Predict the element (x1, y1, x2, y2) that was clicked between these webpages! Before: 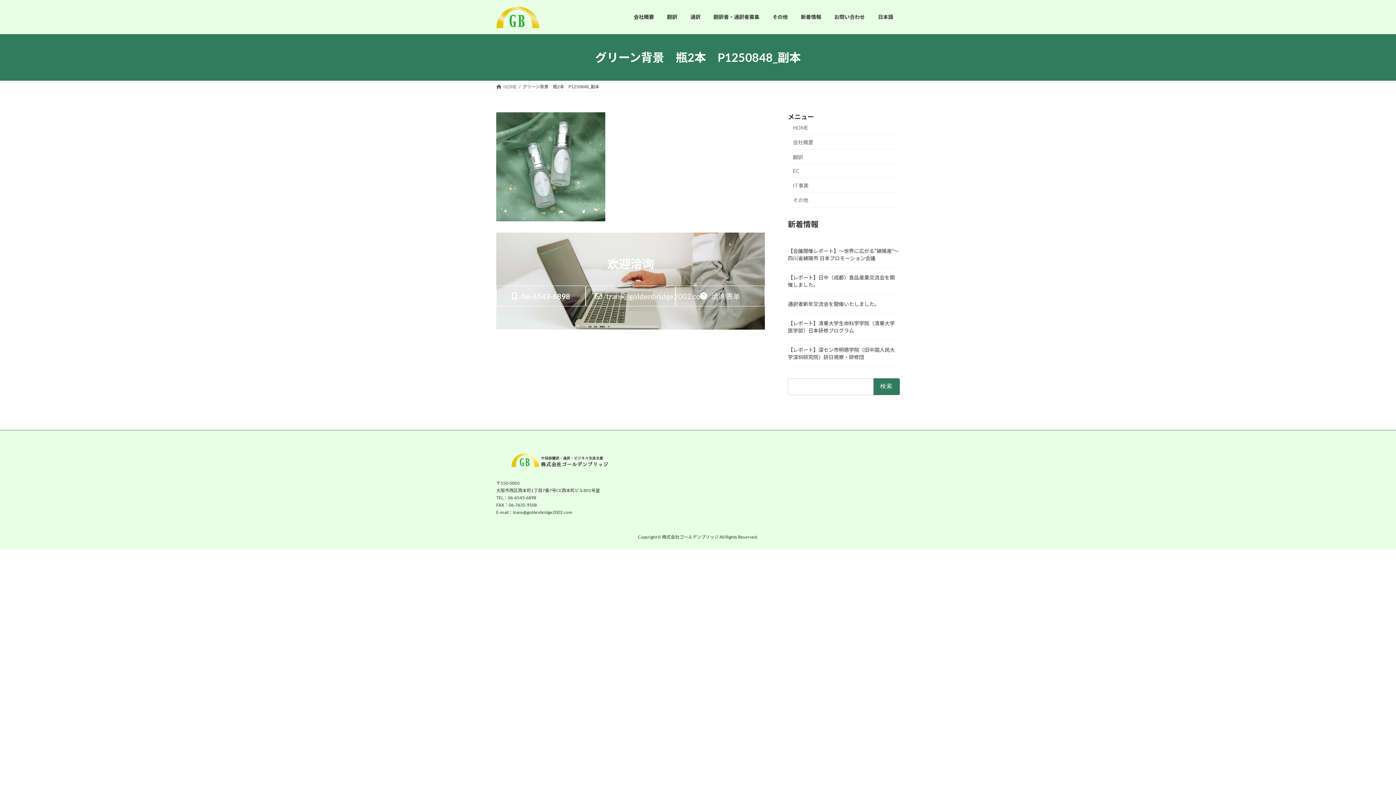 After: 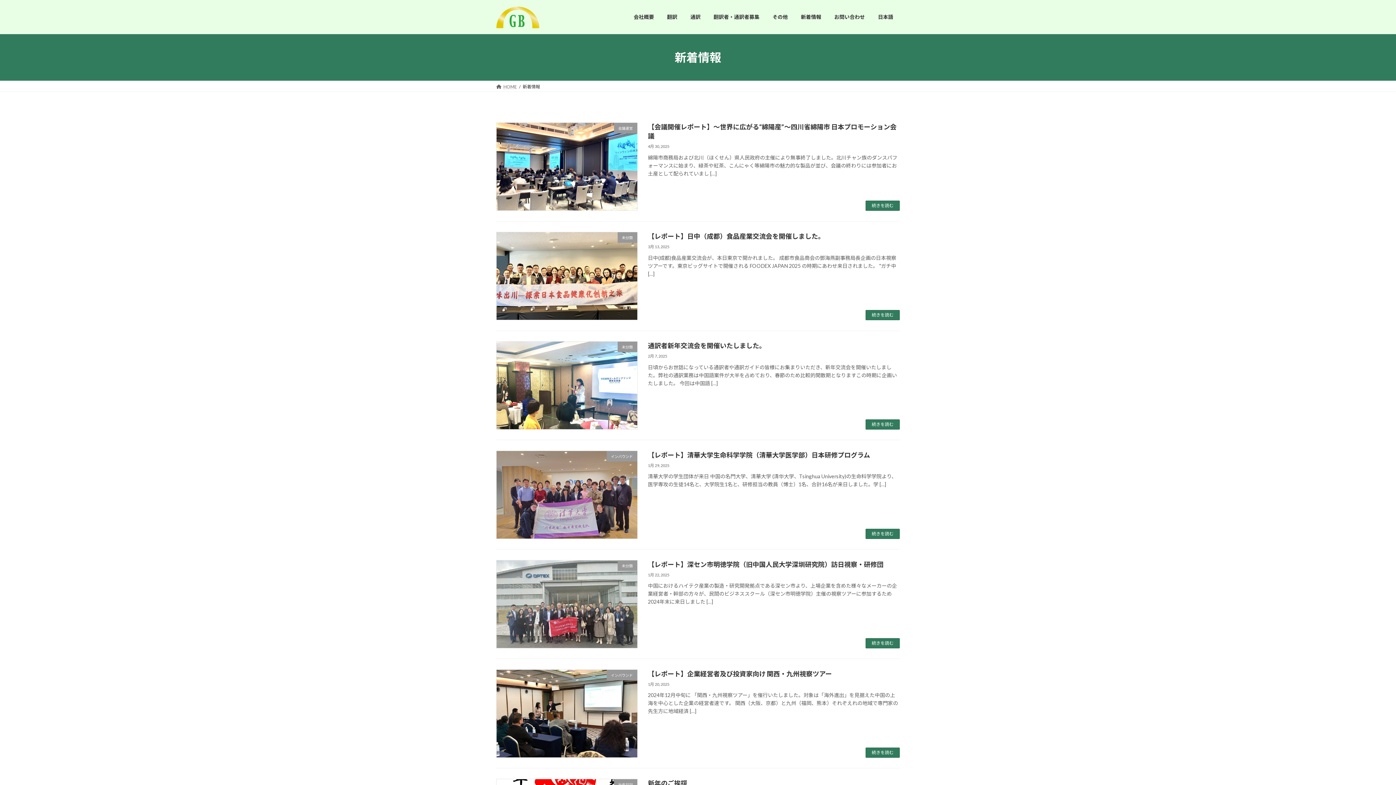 Action: label: 新着情報 bbox: (794, 8, 828, 25)